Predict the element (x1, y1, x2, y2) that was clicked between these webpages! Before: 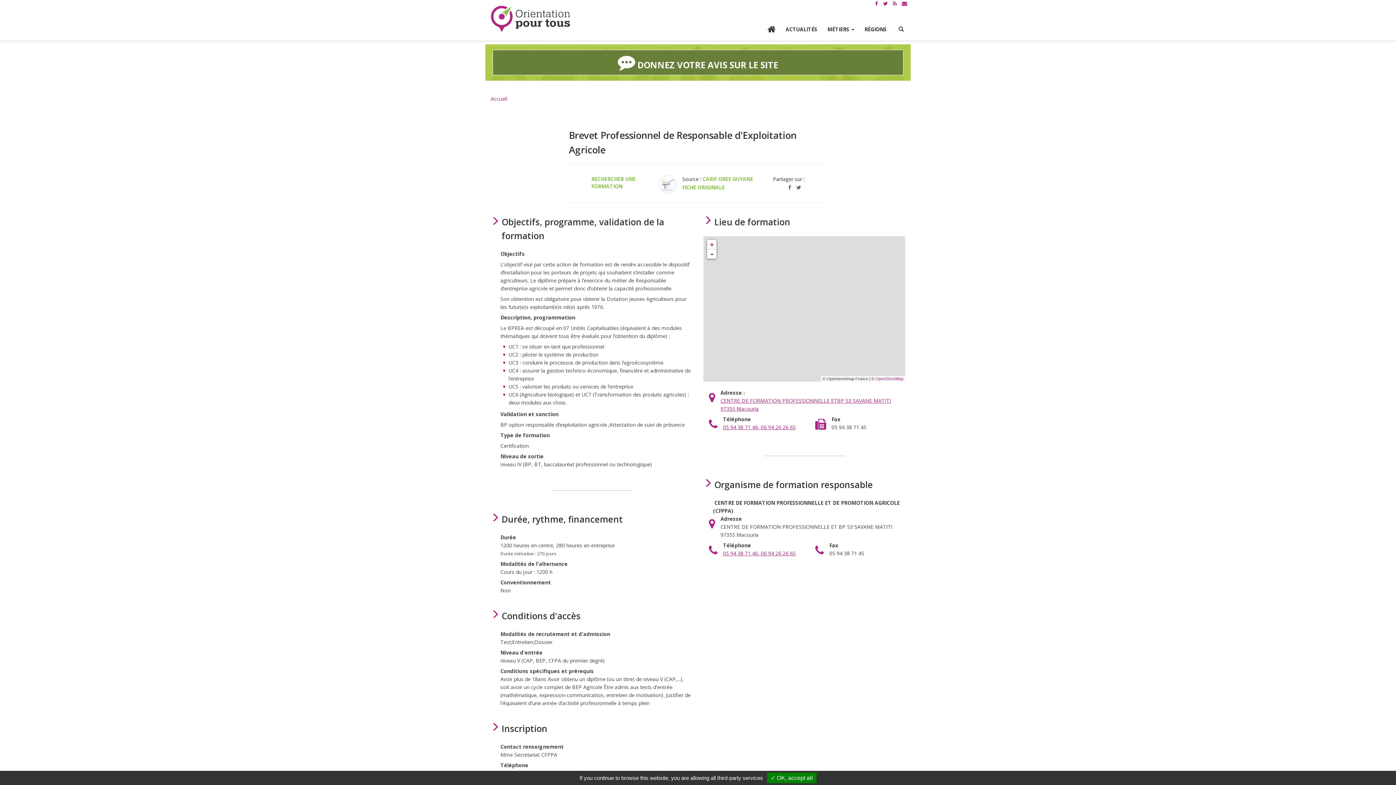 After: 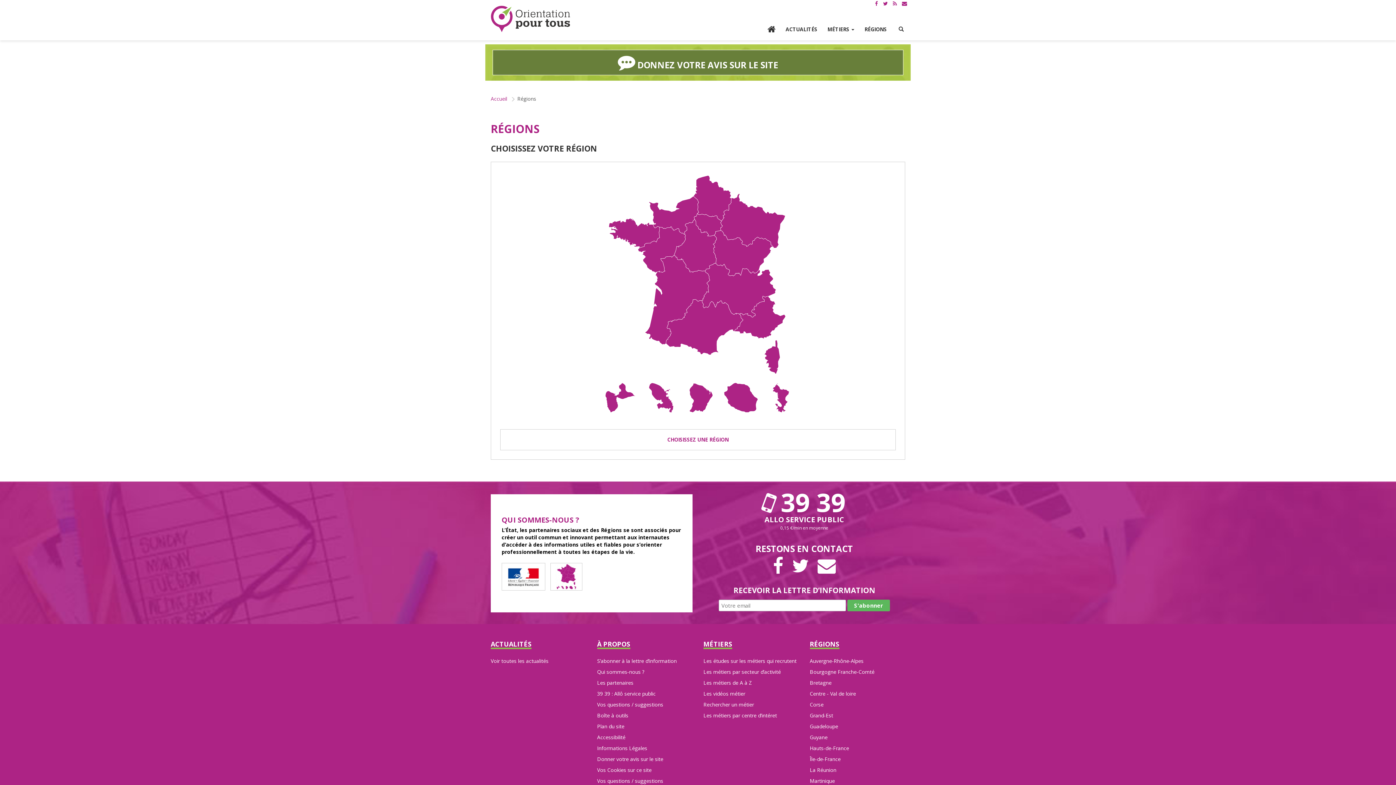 Action: bbox: (859, 20, 892, 38) label: RÉGIONS